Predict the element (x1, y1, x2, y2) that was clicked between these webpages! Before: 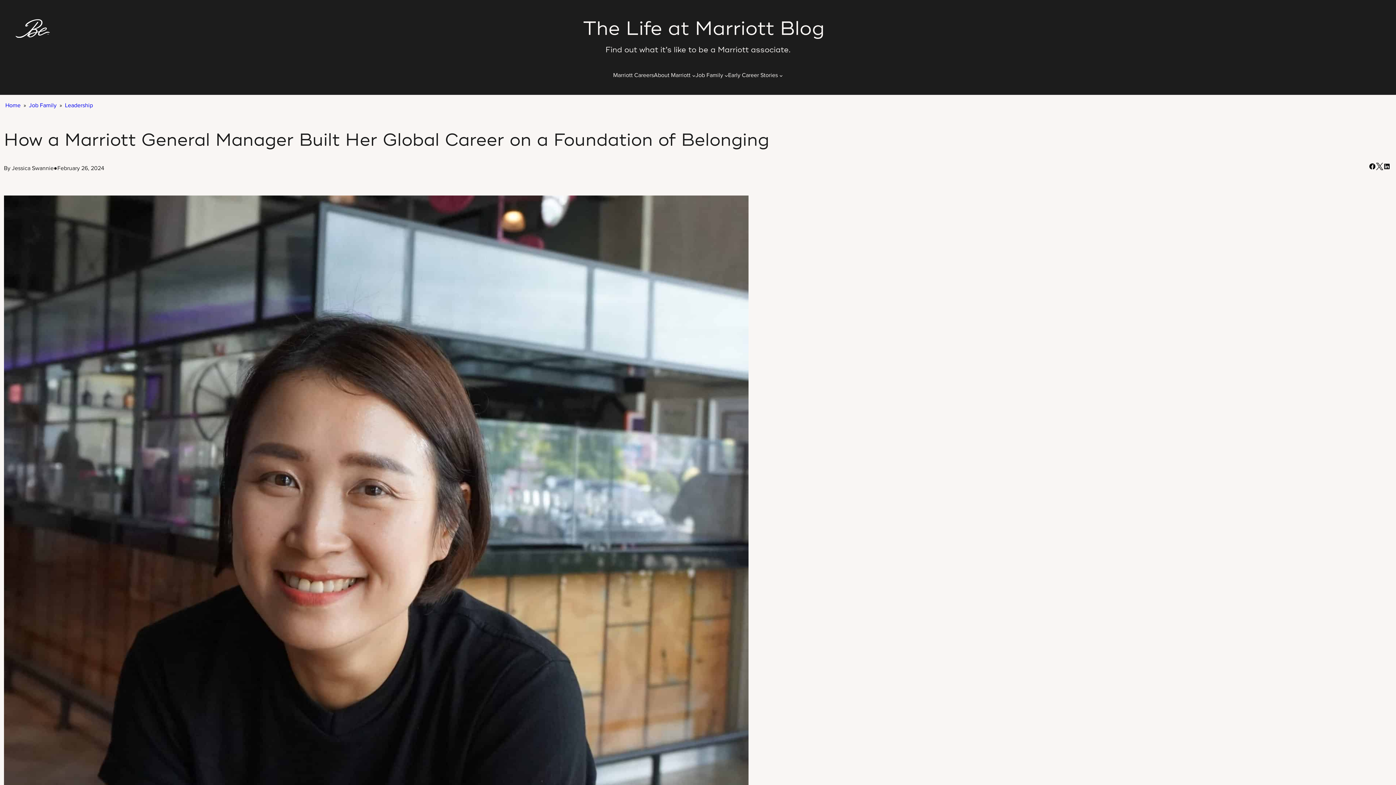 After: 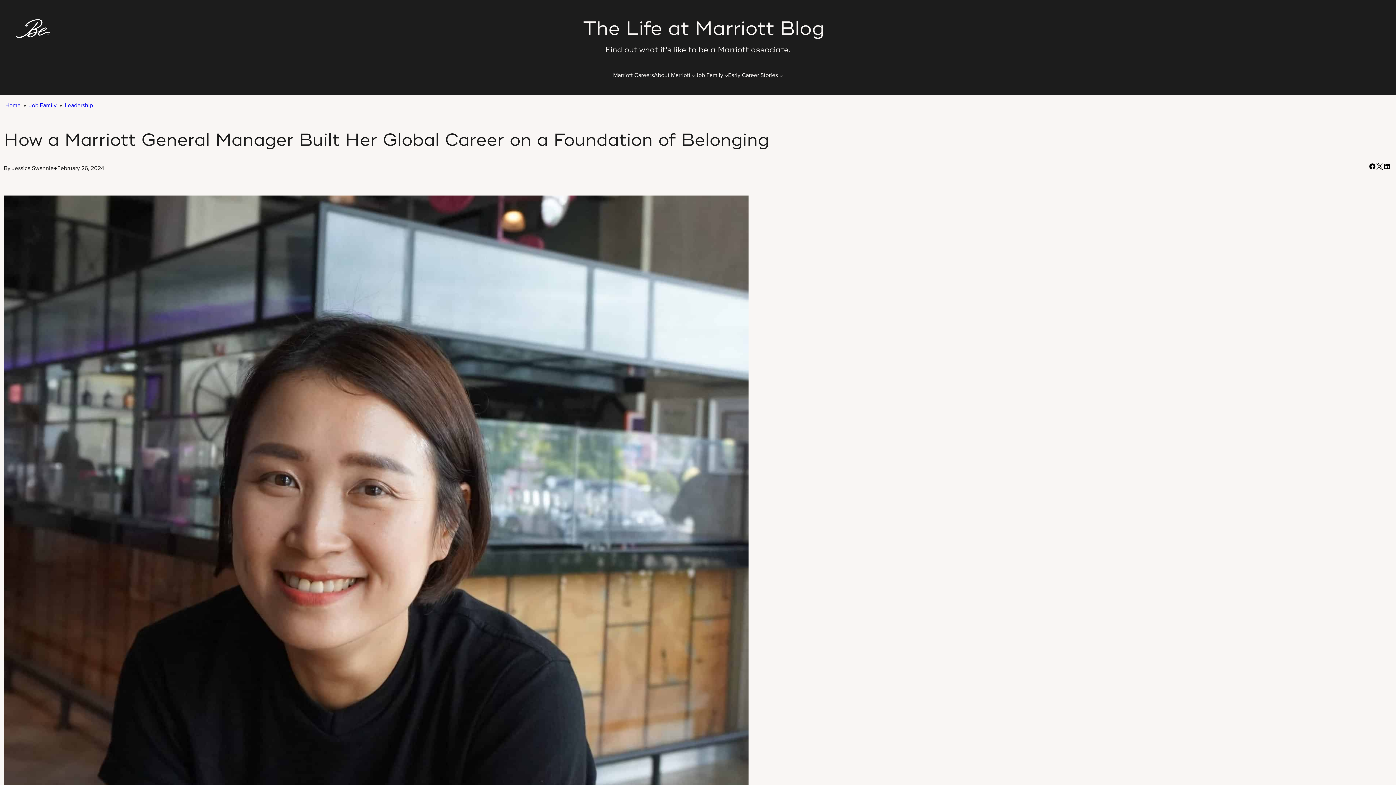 Action: label: Facebook Social Share bbox: (1369, 162, 1376, 170)